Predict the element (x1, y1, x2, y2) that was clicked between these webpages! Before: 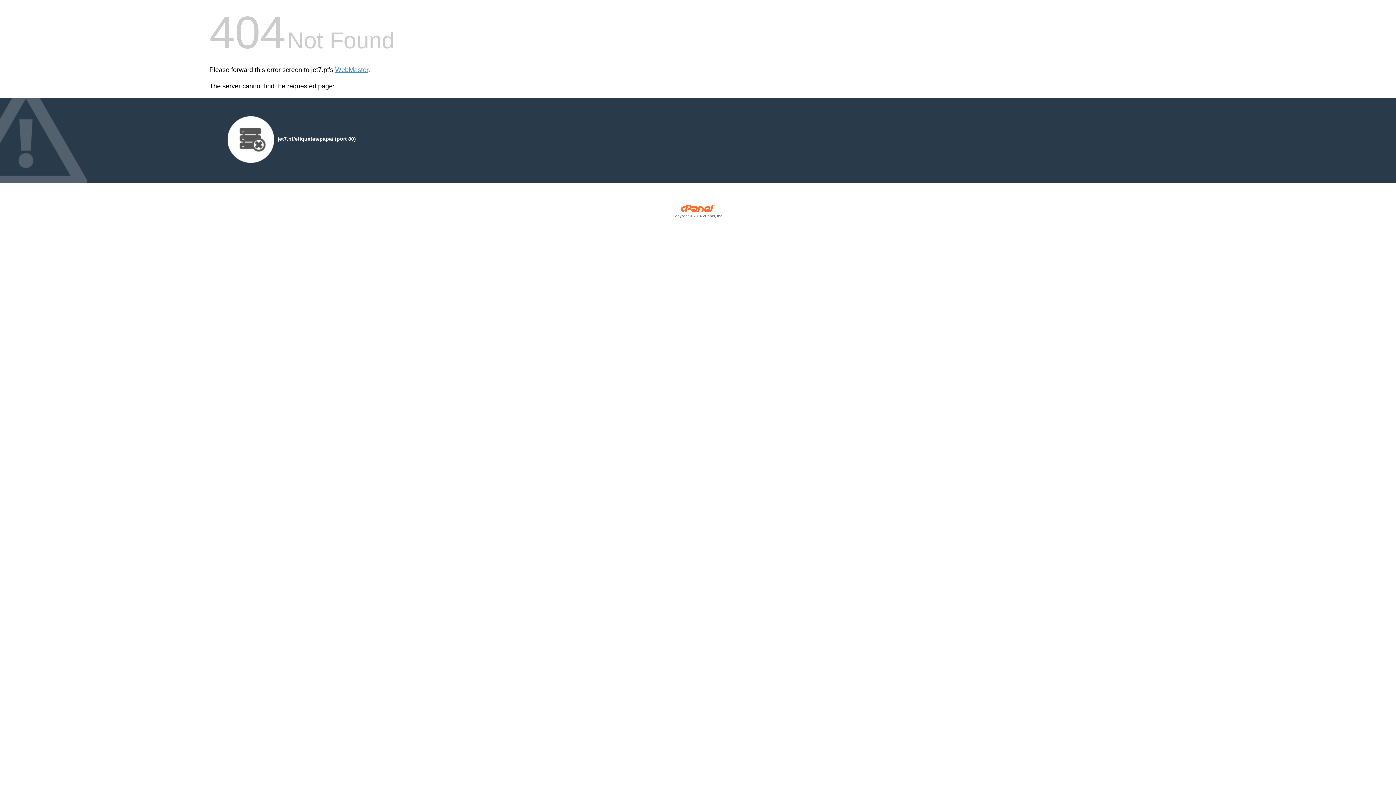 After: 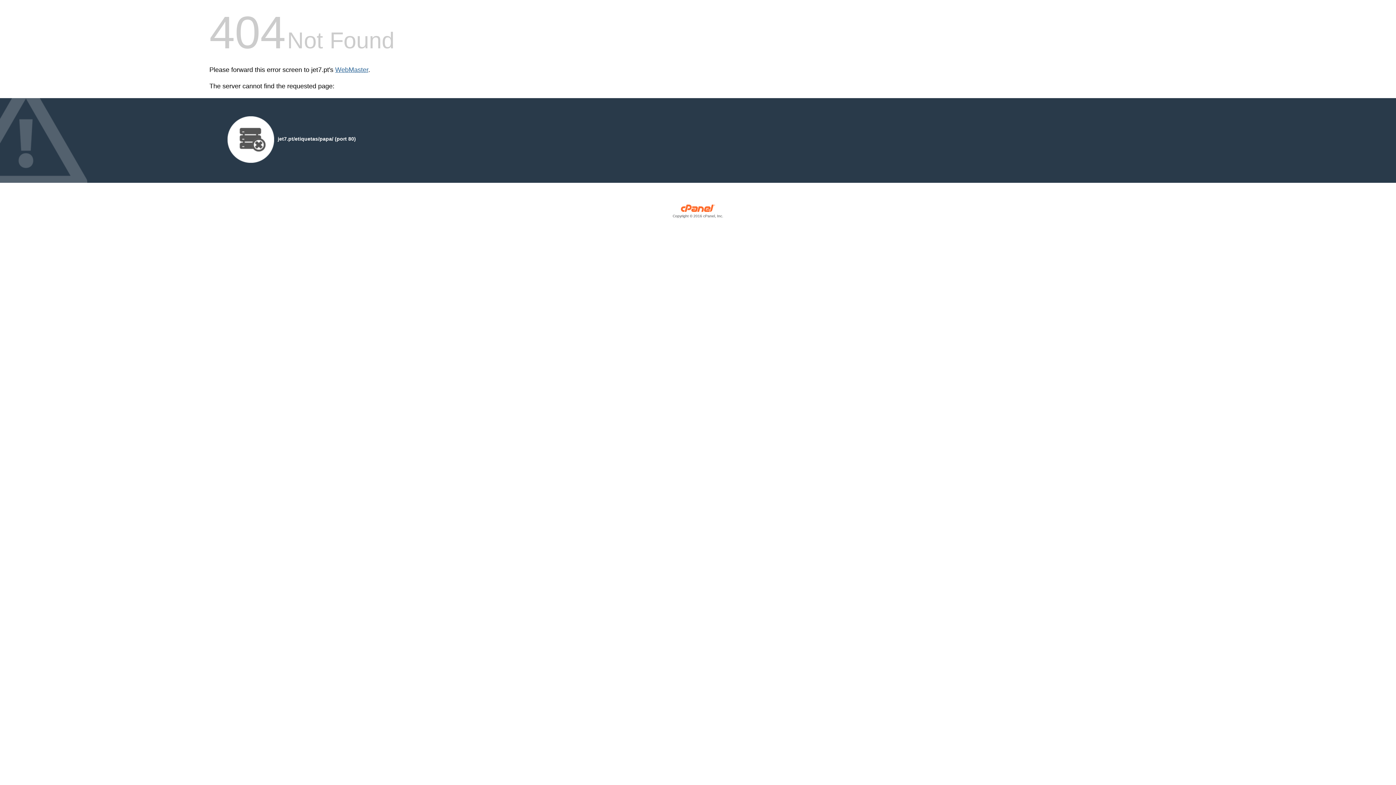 Action: bbox: (335, 66, 368, 73) label: WebMaster